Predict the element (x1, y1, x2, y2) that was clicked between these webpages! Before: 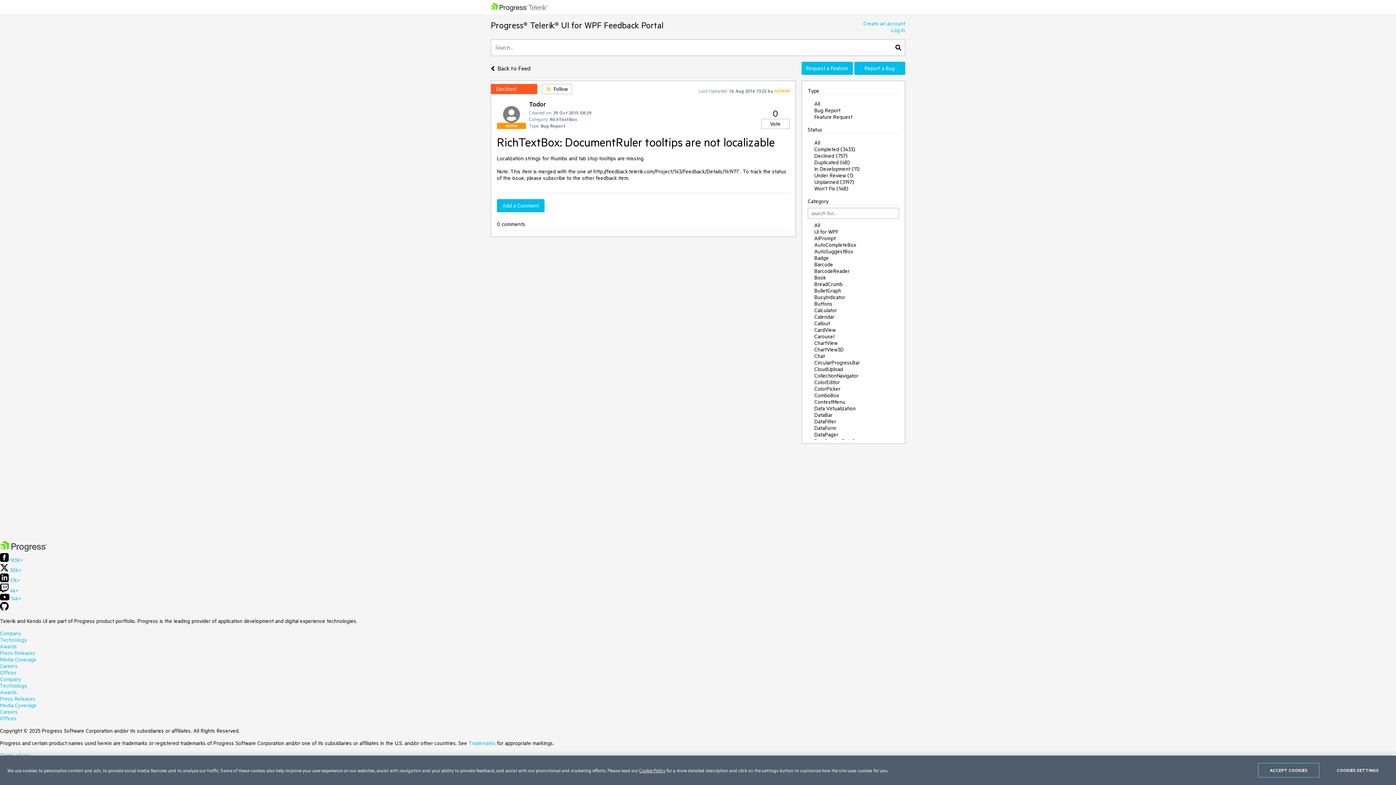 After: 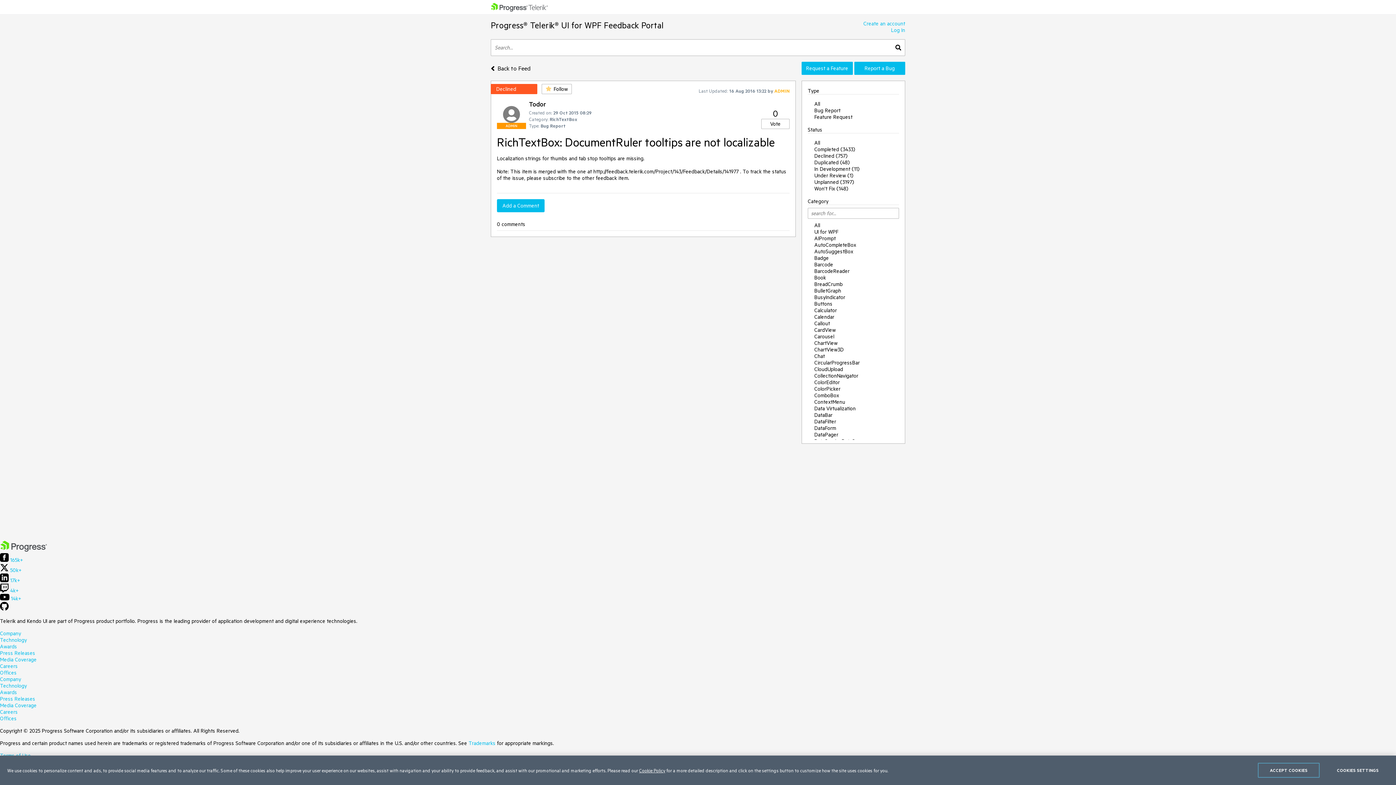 Action: label: Create an account bbox: (863, 20, 905, 26)